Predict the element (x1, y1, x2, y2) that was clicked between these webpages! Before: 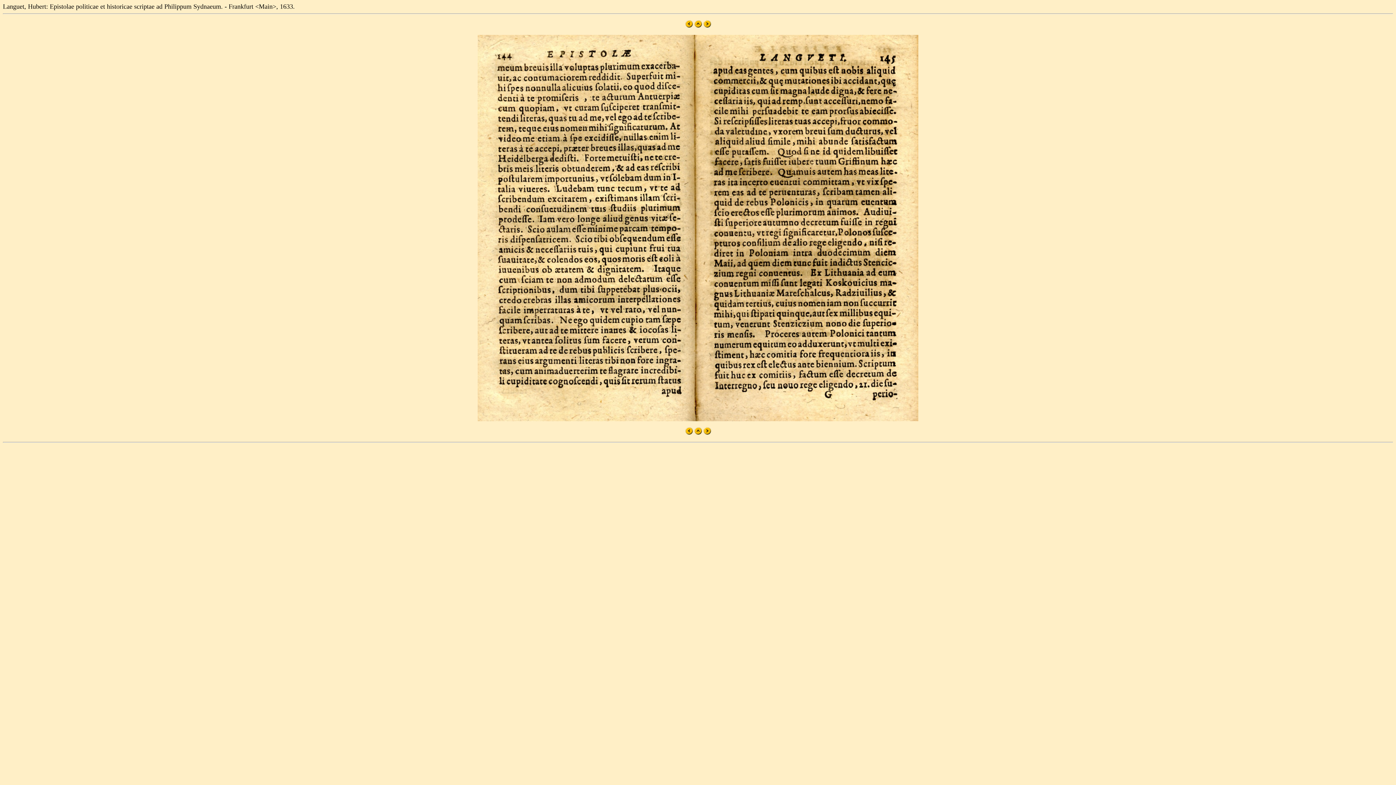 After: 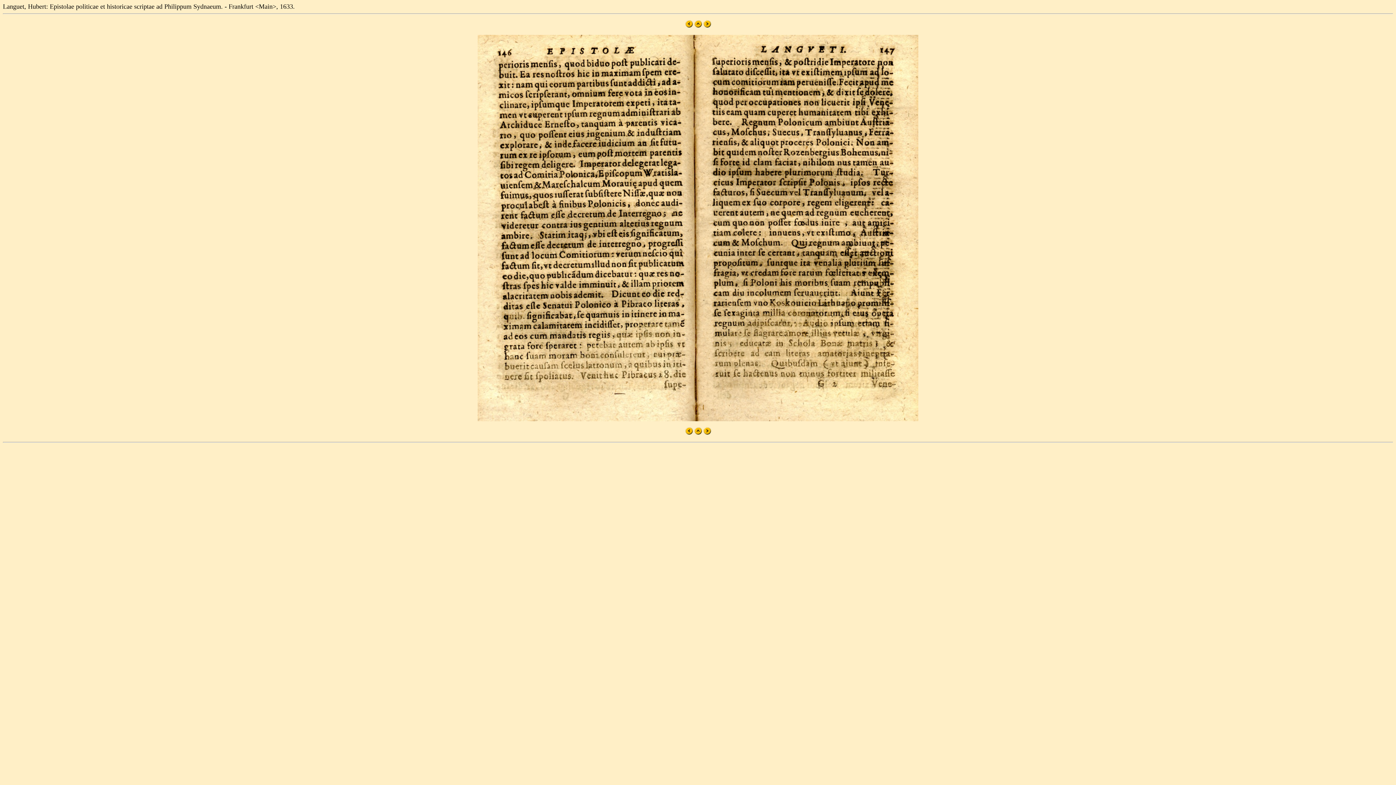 Action: bbox: (703, 429, 711, 436)